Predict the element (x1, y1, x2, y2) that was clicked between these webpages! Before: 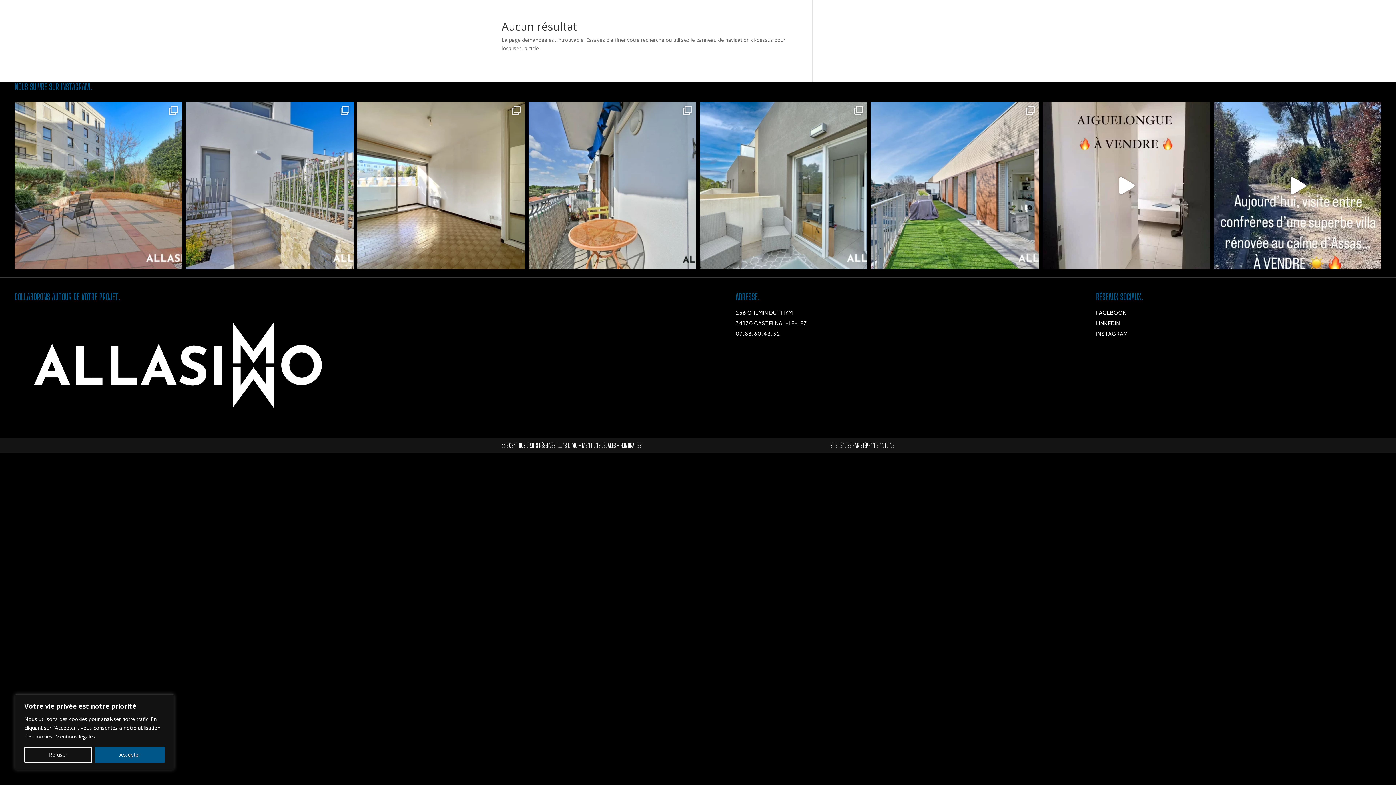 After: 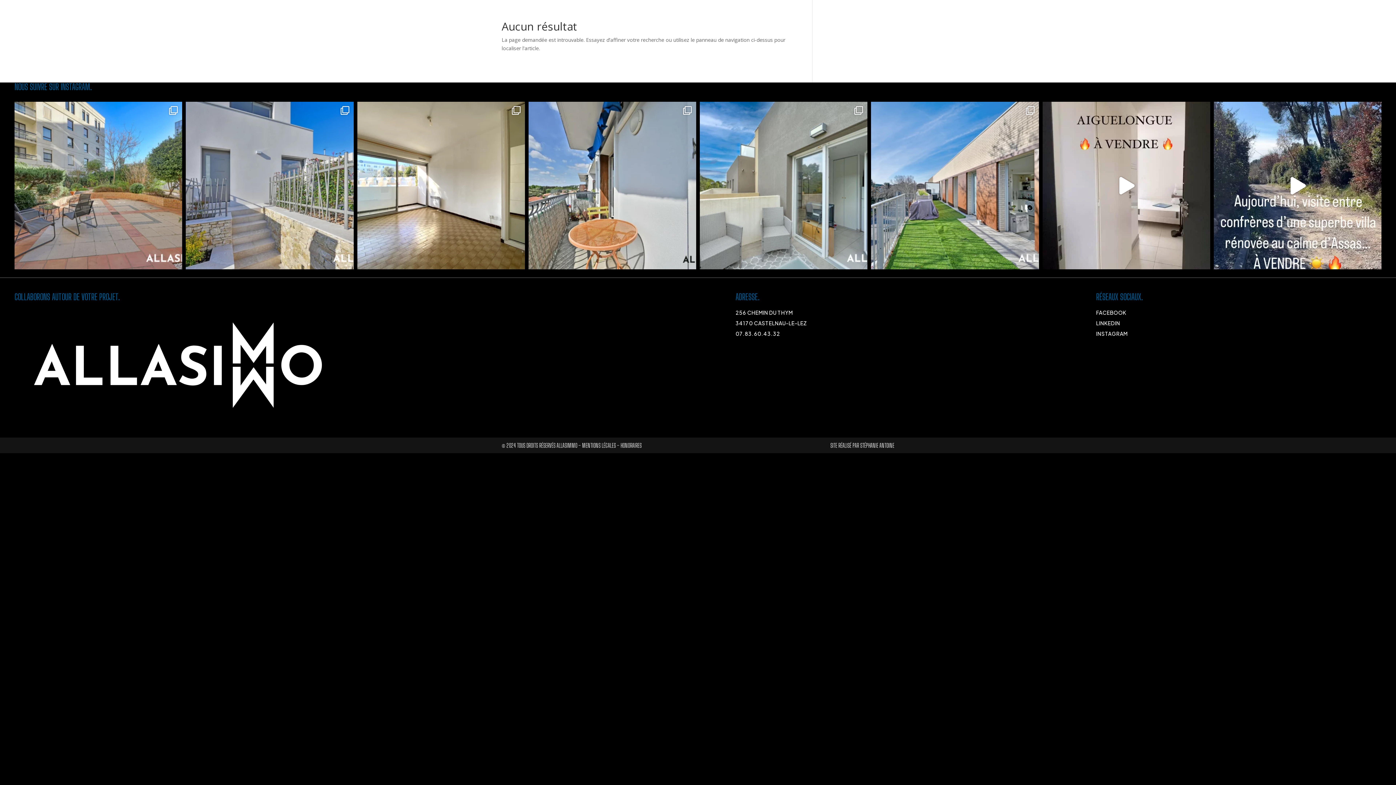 Action: bbox: (24, 747, 91, 763) label: Refuser